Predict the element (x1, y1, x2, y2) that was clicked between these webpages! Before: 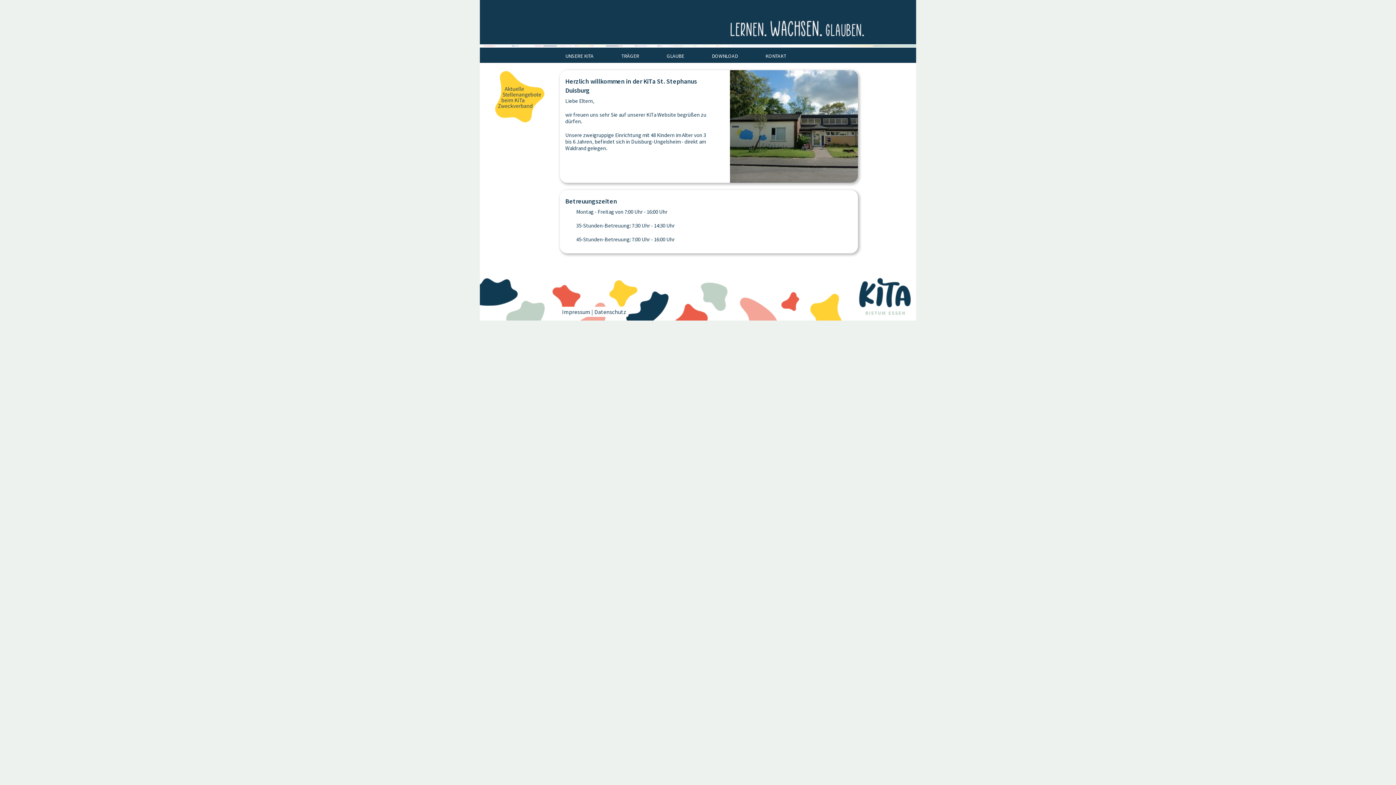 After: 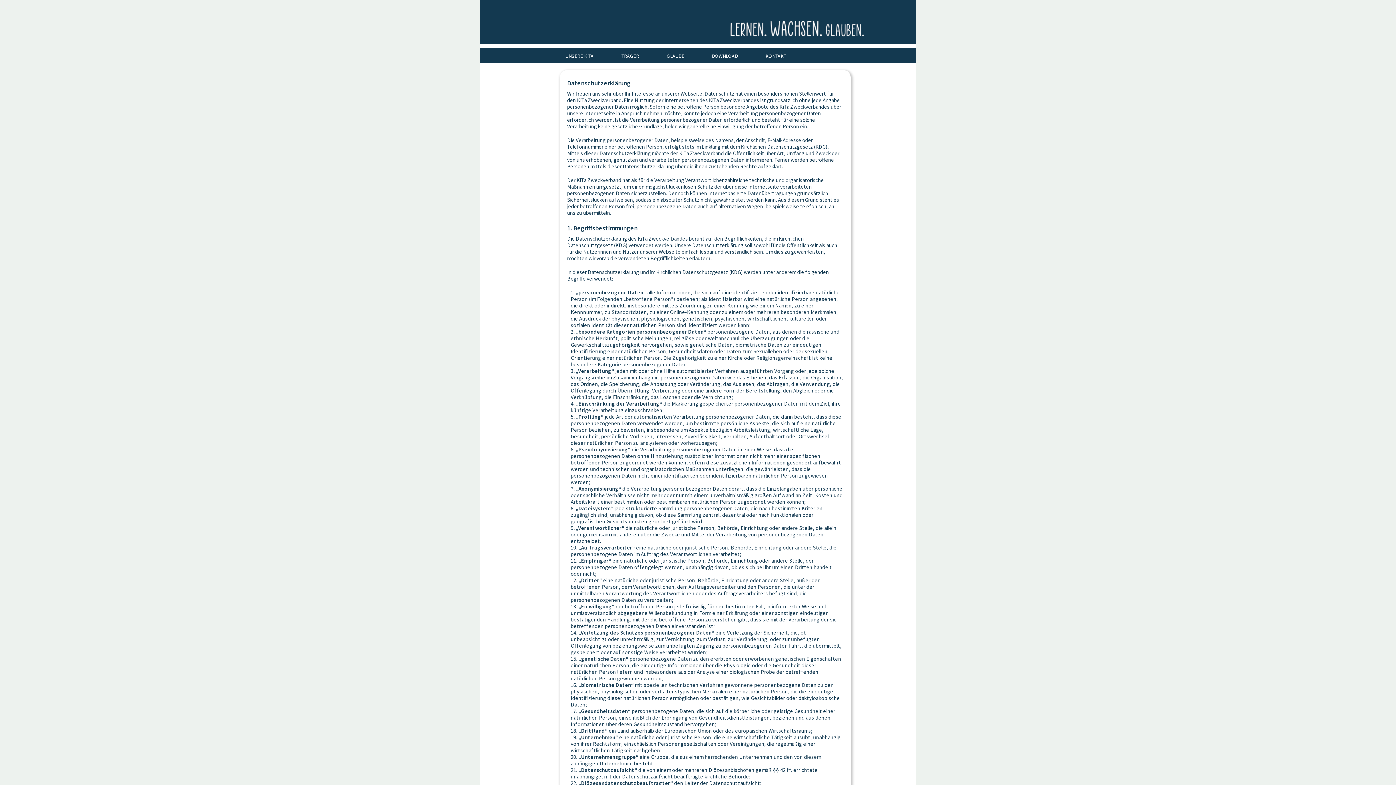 Action: label: Datenschutz bbox: (594, 308, 626, 315)